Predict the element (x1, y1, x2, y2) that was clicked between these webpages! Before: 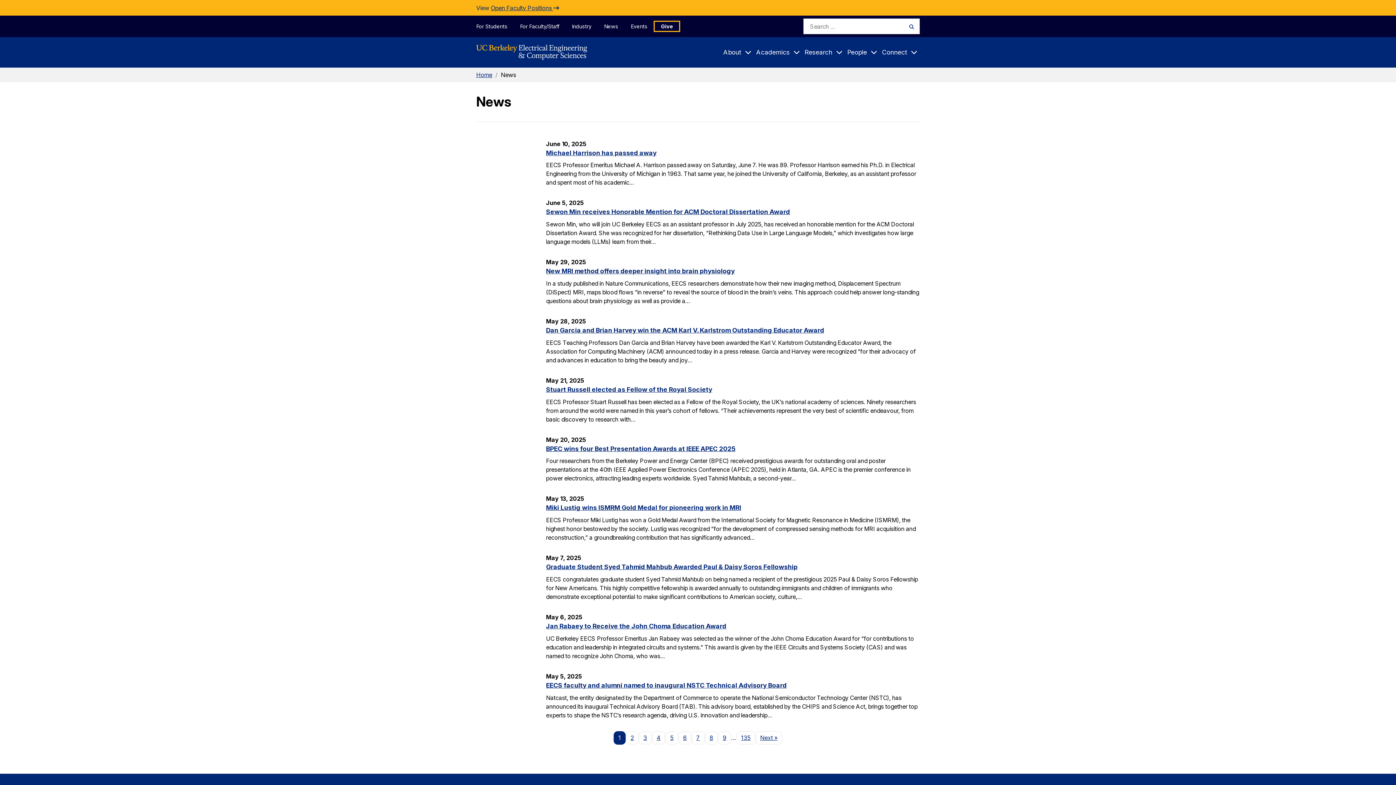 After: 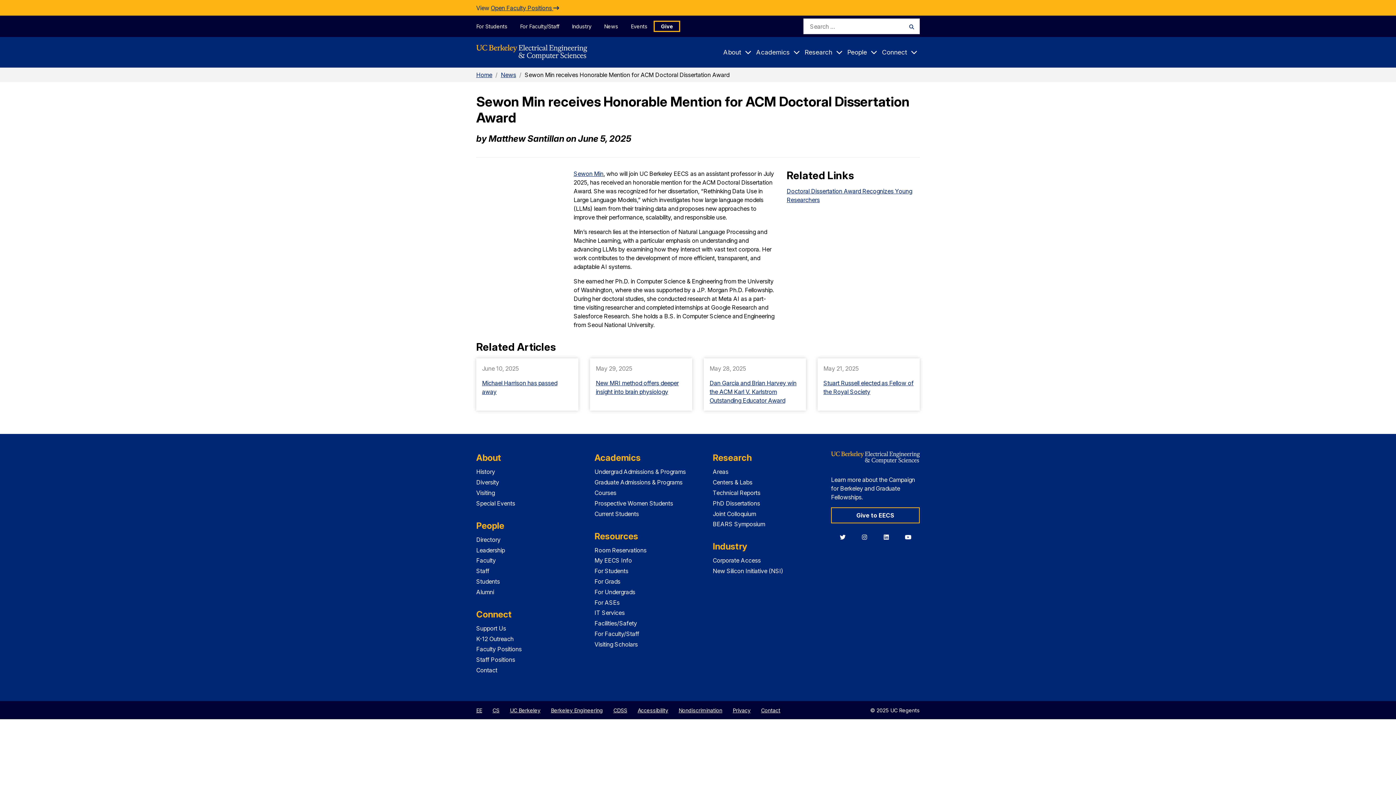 Action: bbox: (546, 208, 790, 215) label: Sewon Min receives Honorable Mention for ACM Doctoral Dissertation Award